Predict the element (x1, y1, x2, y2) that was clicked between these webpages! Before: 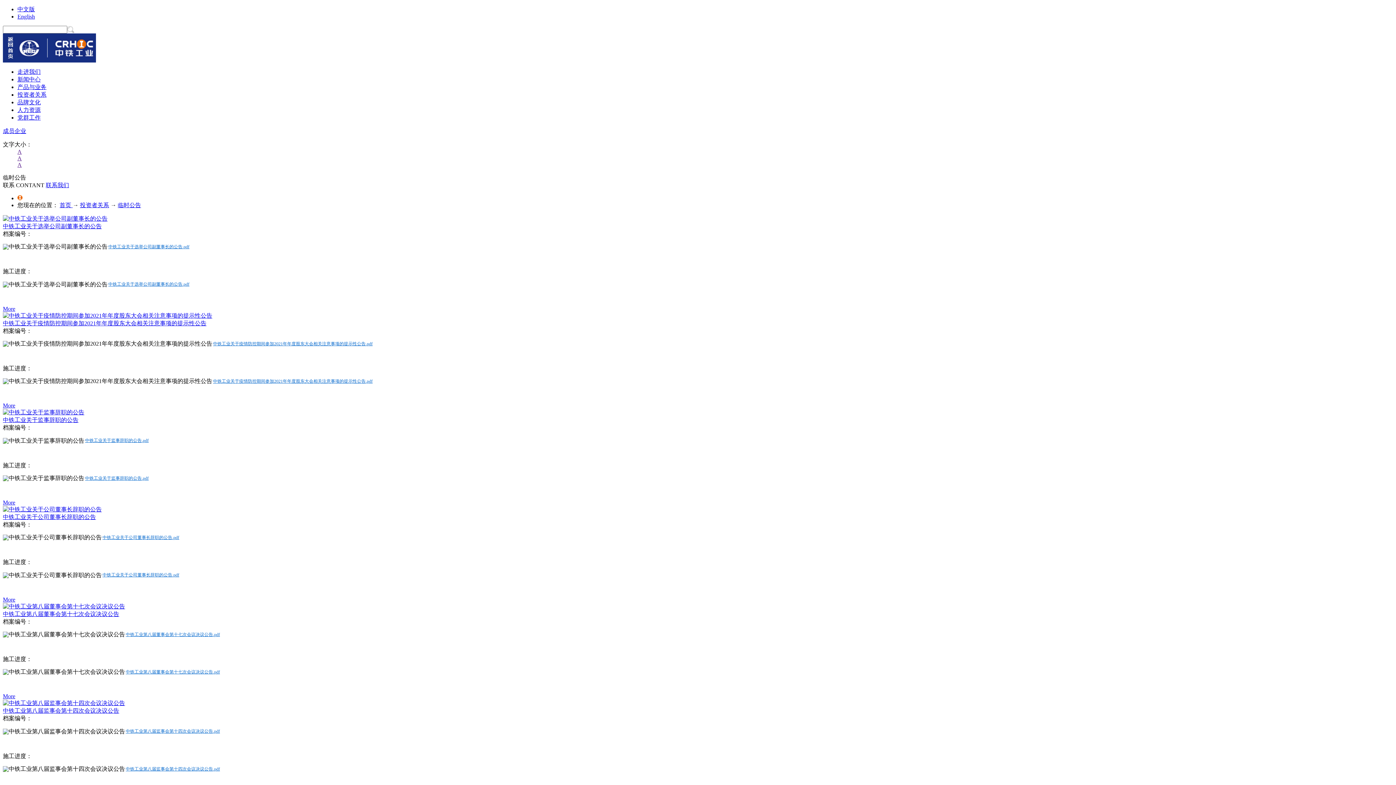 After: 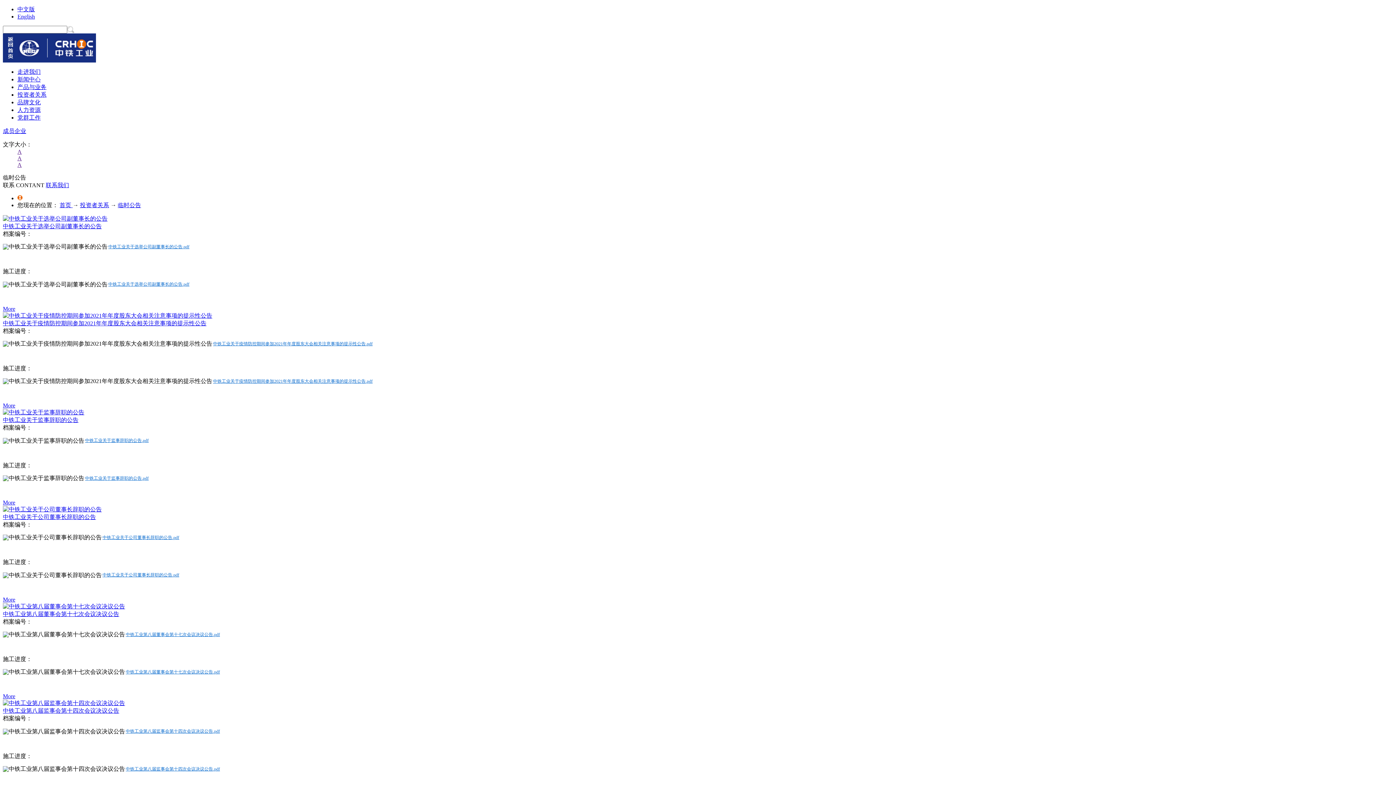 Action: label: 中铁工业关于疫情防控期间参加2021年年度股东大会相关注意事项的提示性公告.pdf bbox: (213, 378, 372, 383)